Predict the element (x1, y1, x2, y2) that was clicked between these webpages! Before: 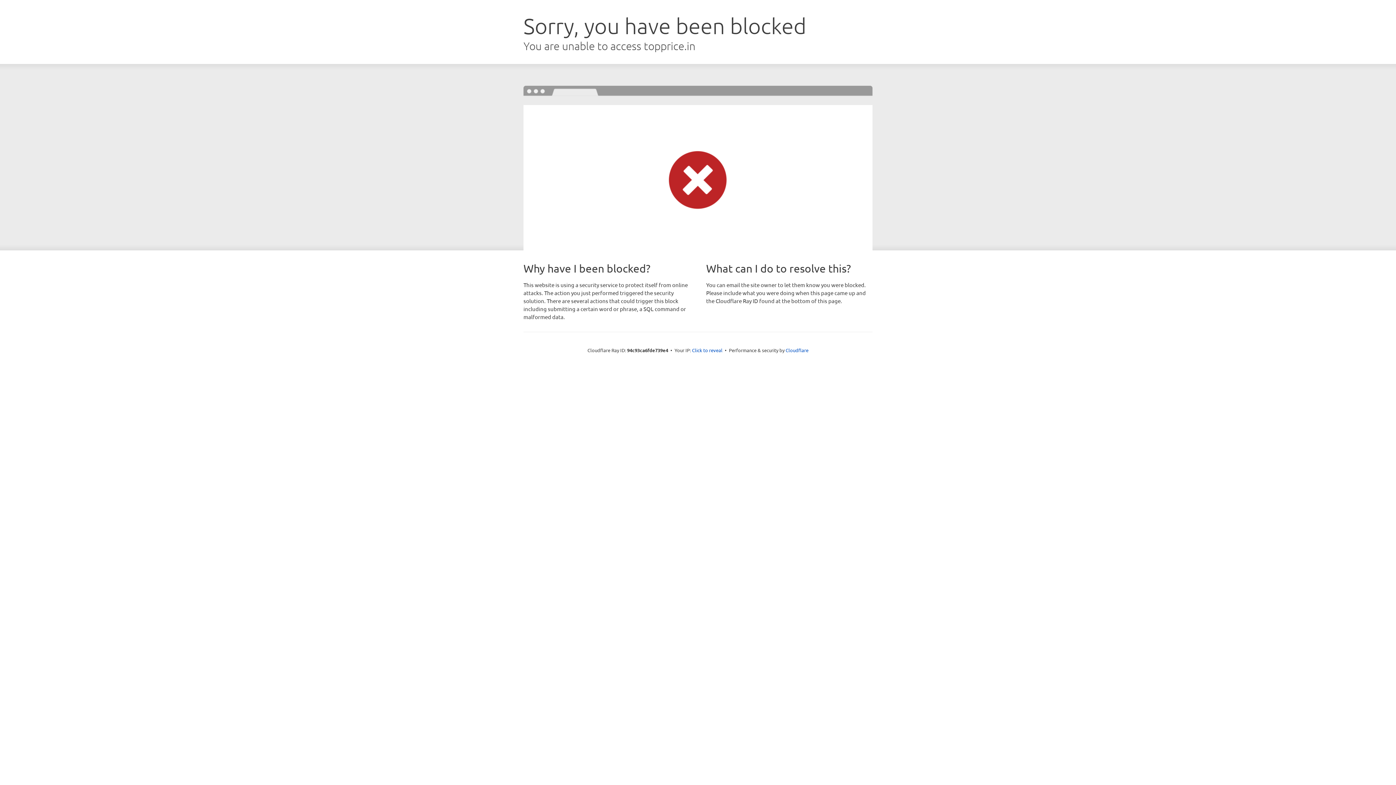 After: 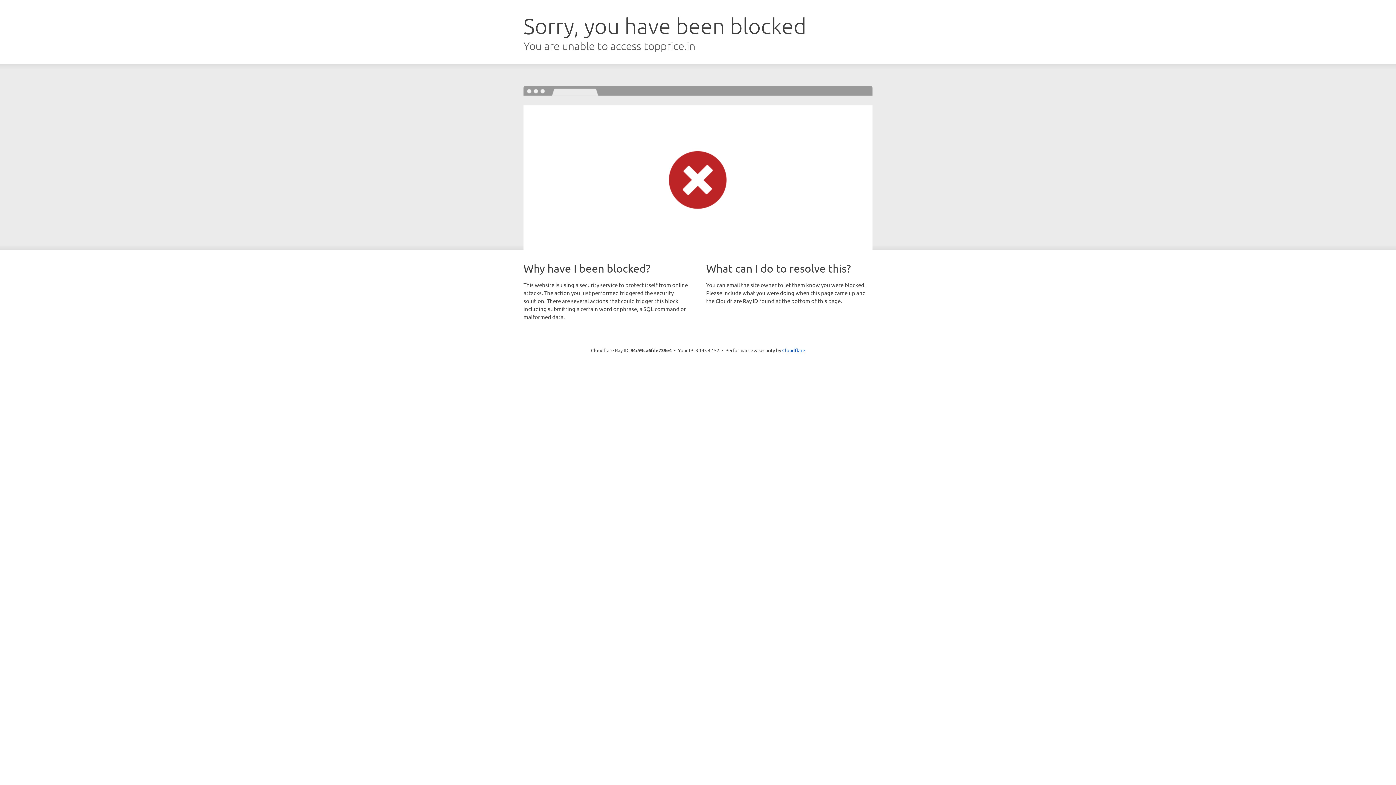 Action: bbox: (692, 346, 722, 353) label: Click to reveal